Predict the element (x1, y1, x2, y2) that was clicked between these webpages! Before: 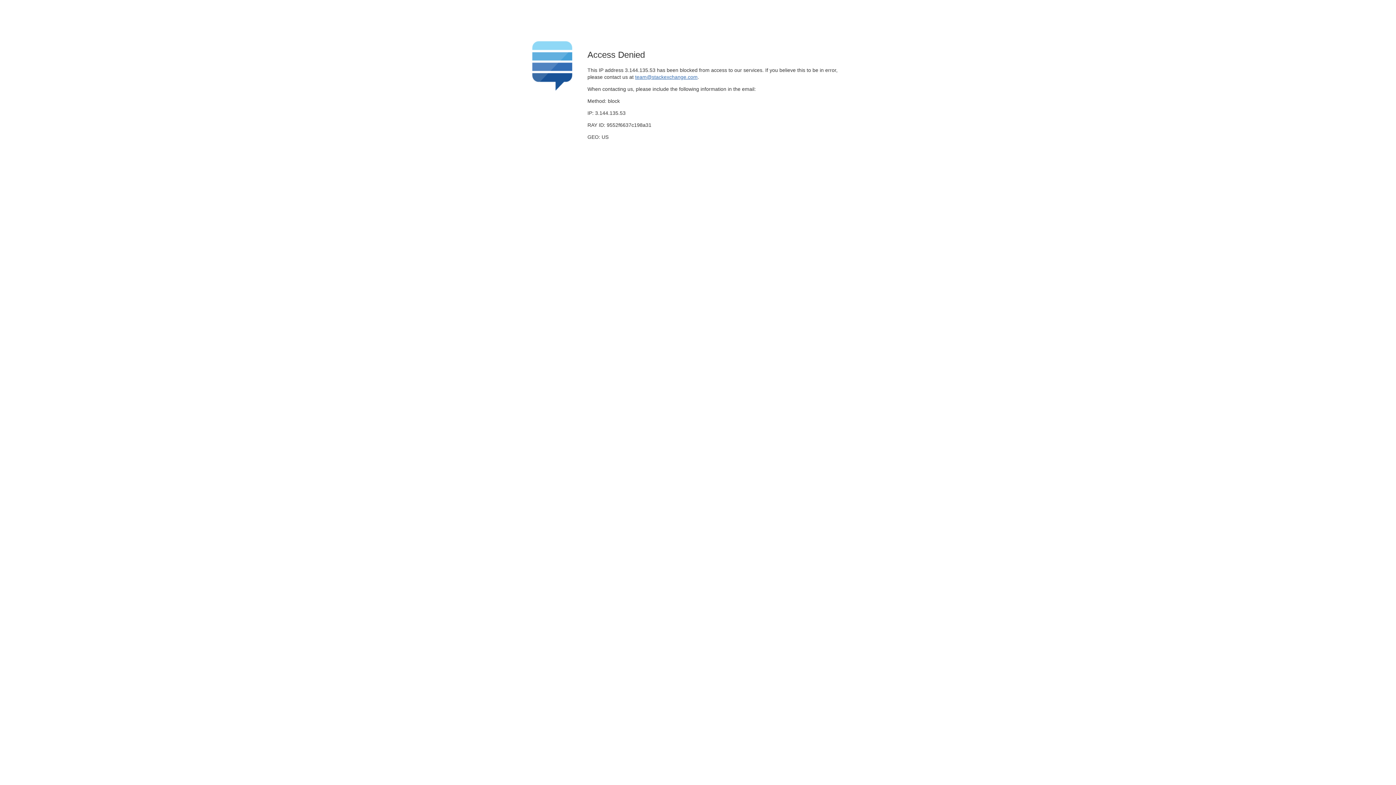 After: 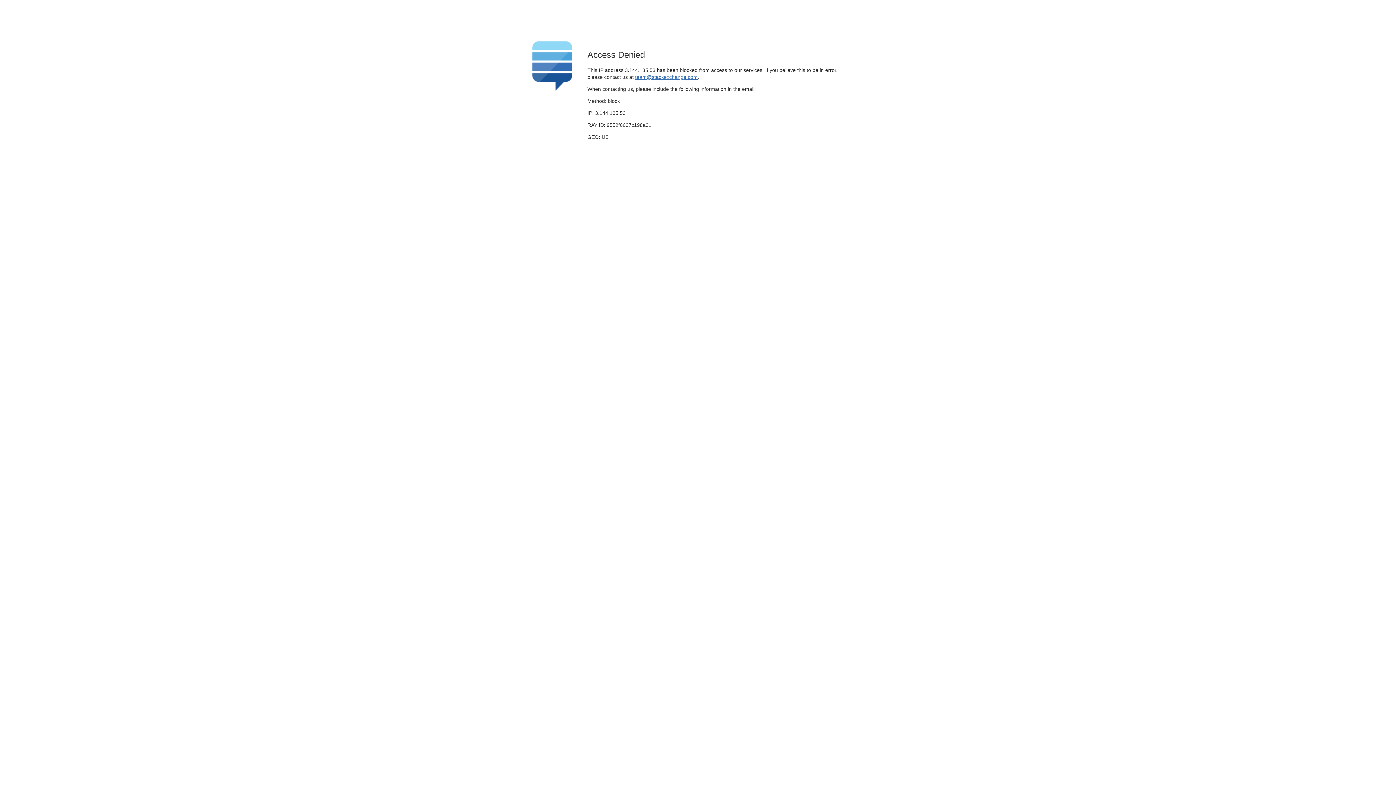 Action: label: team@stackexchange.com bbox: (635, 74, 697, 79)